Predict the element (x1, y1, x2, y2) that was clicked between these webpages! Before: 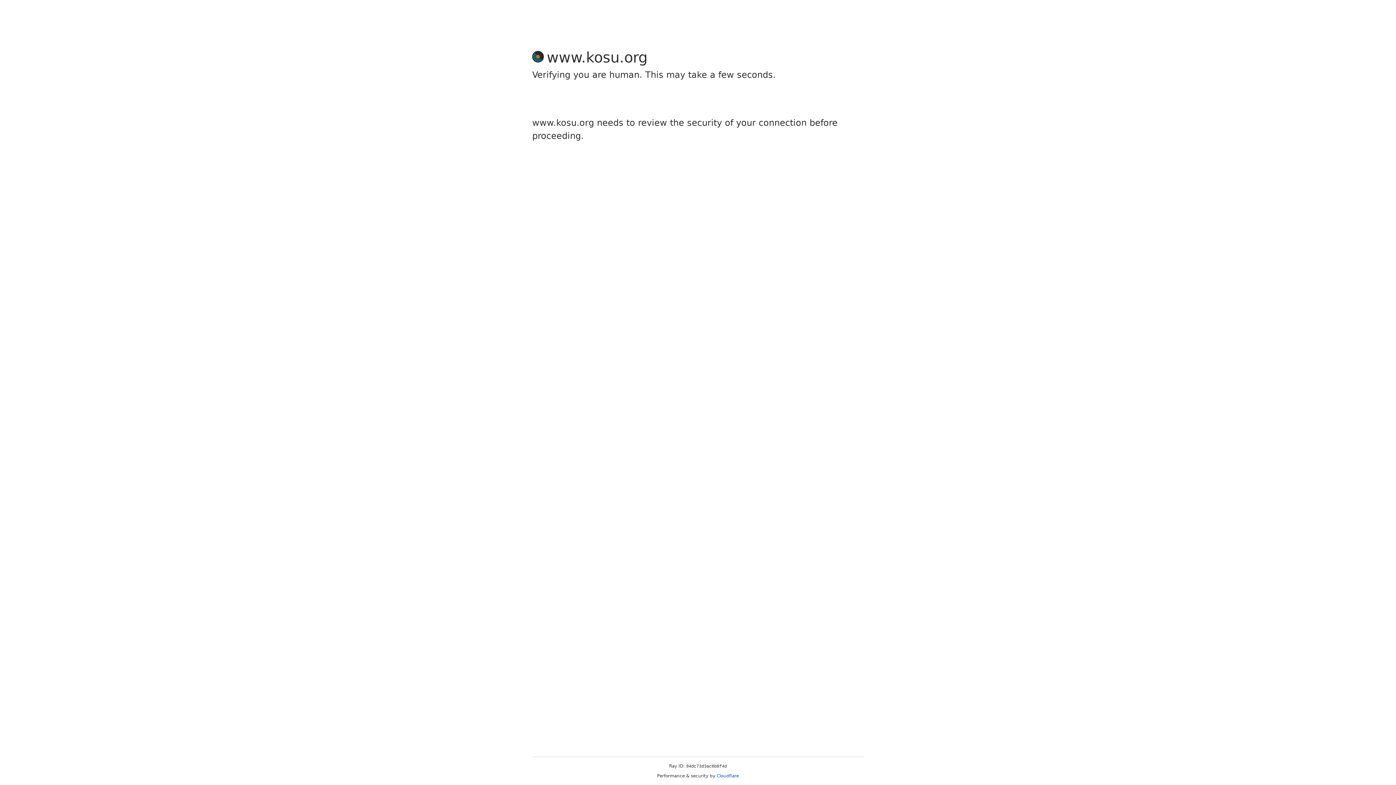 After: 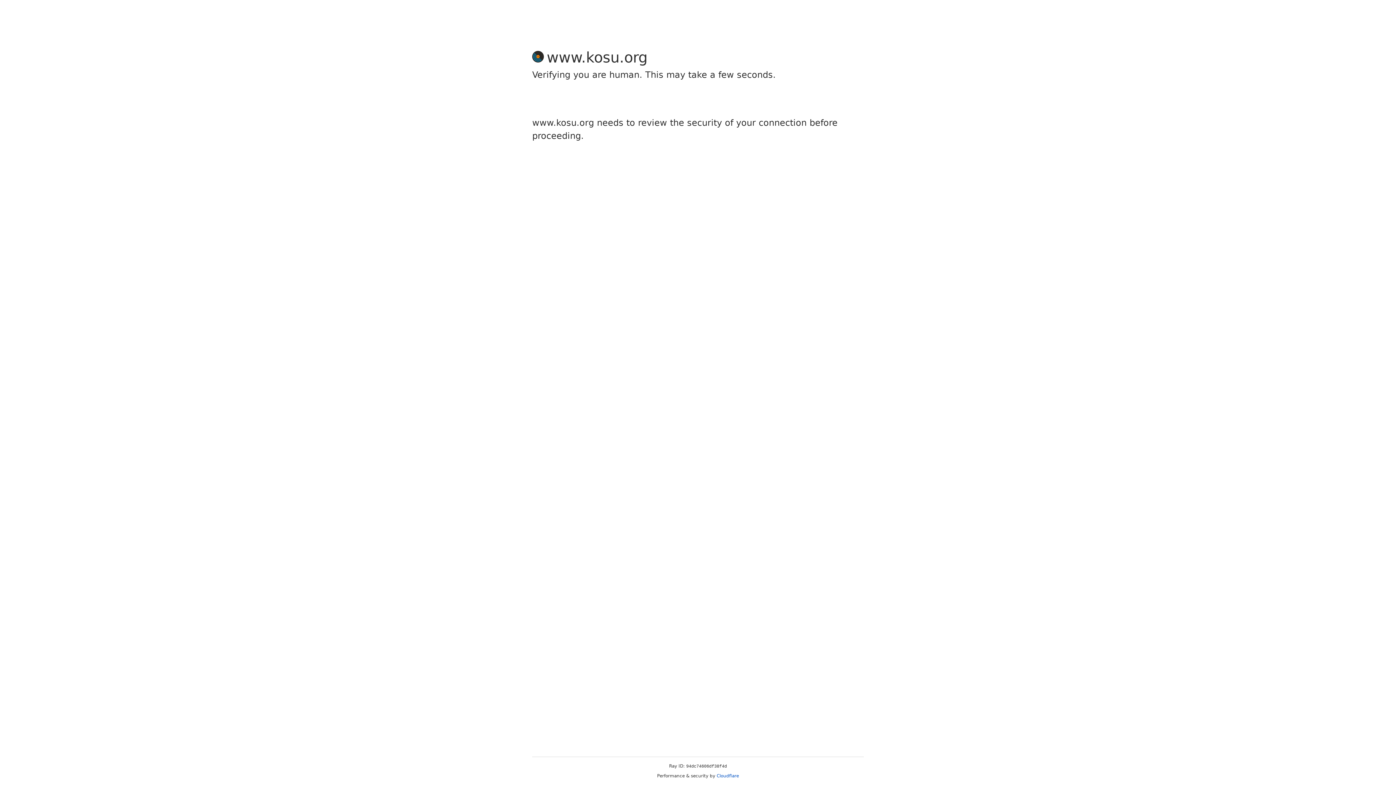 Action: bbox: (716, 773, 739, 778) label: Cloudflare